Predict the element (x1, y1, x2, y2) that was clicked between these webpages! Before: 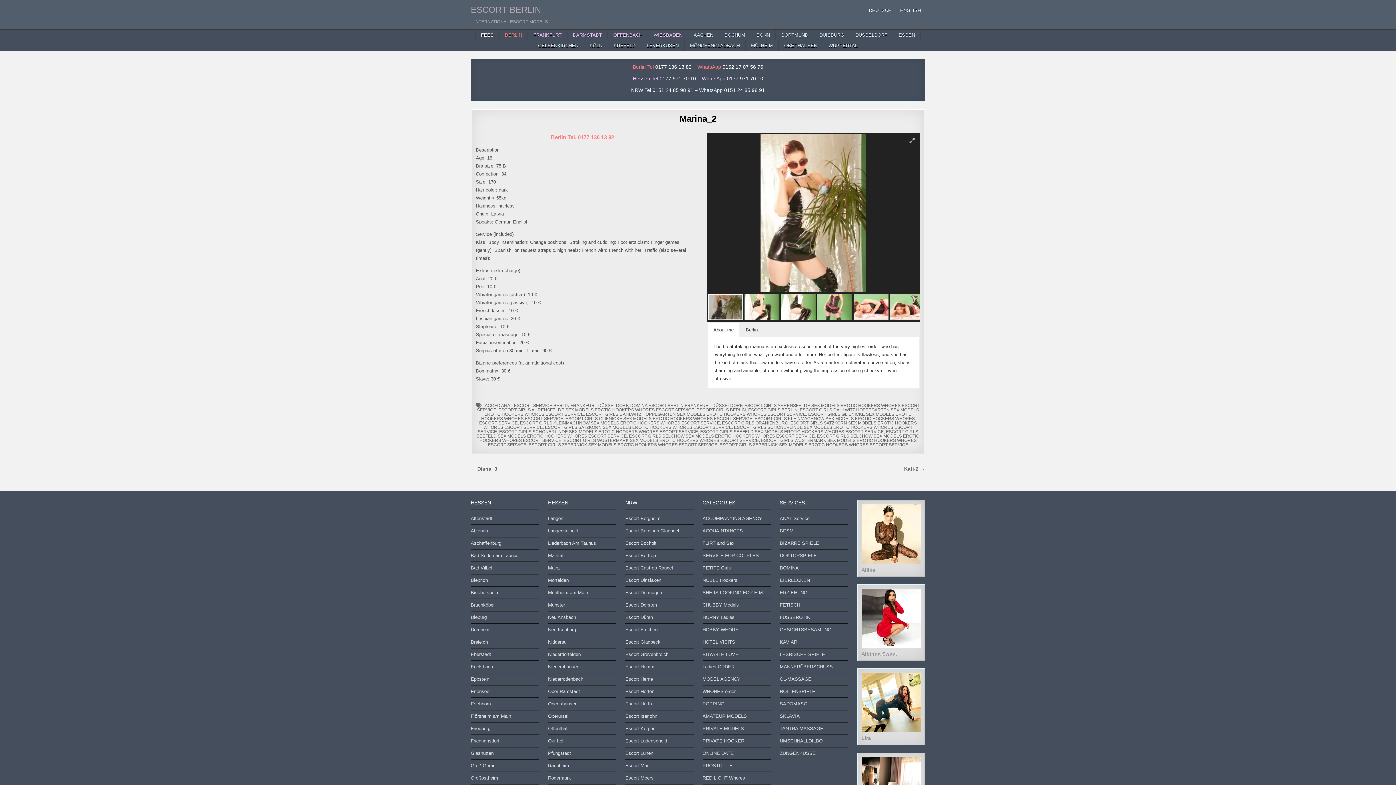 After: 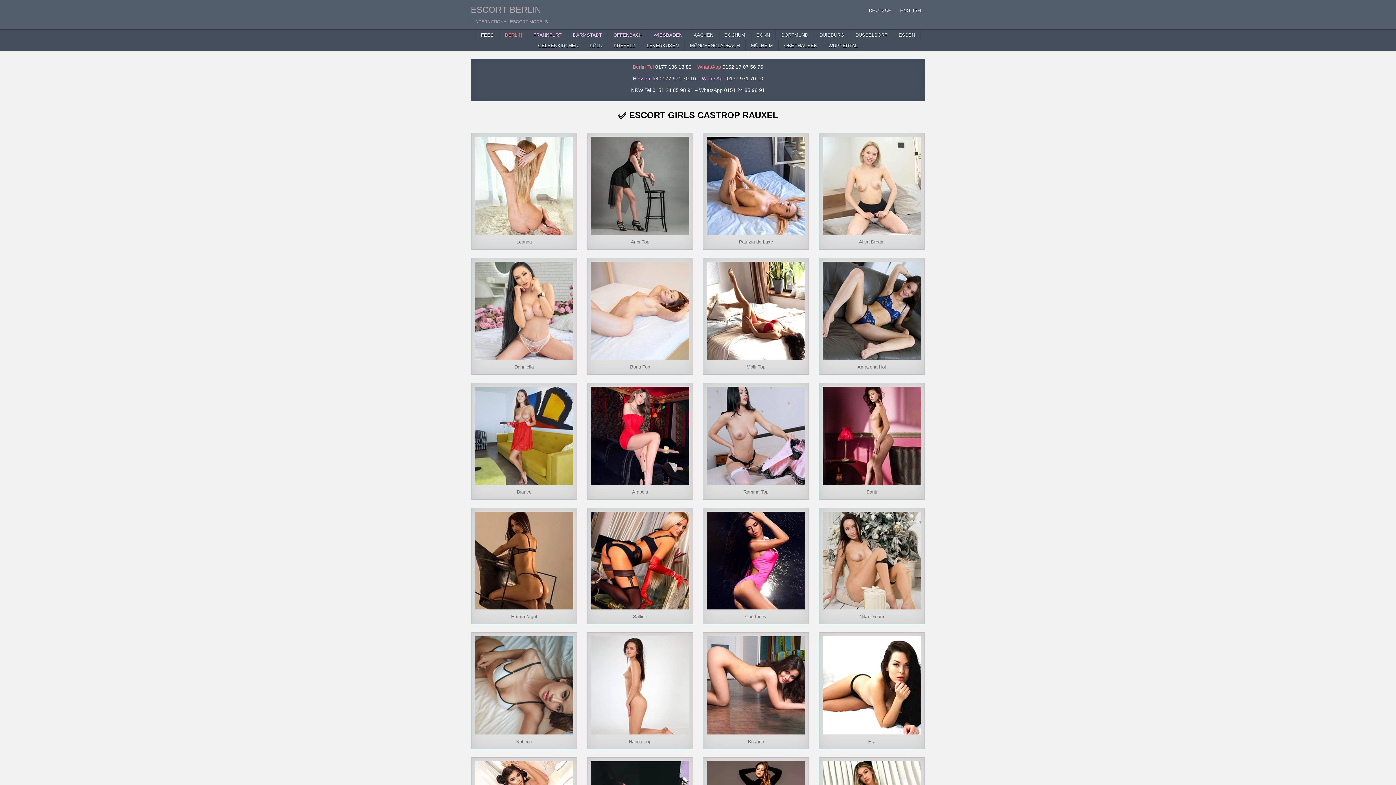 Action: bbox: (625, 565, 673, 570) label: Escort Castrop Rauxel